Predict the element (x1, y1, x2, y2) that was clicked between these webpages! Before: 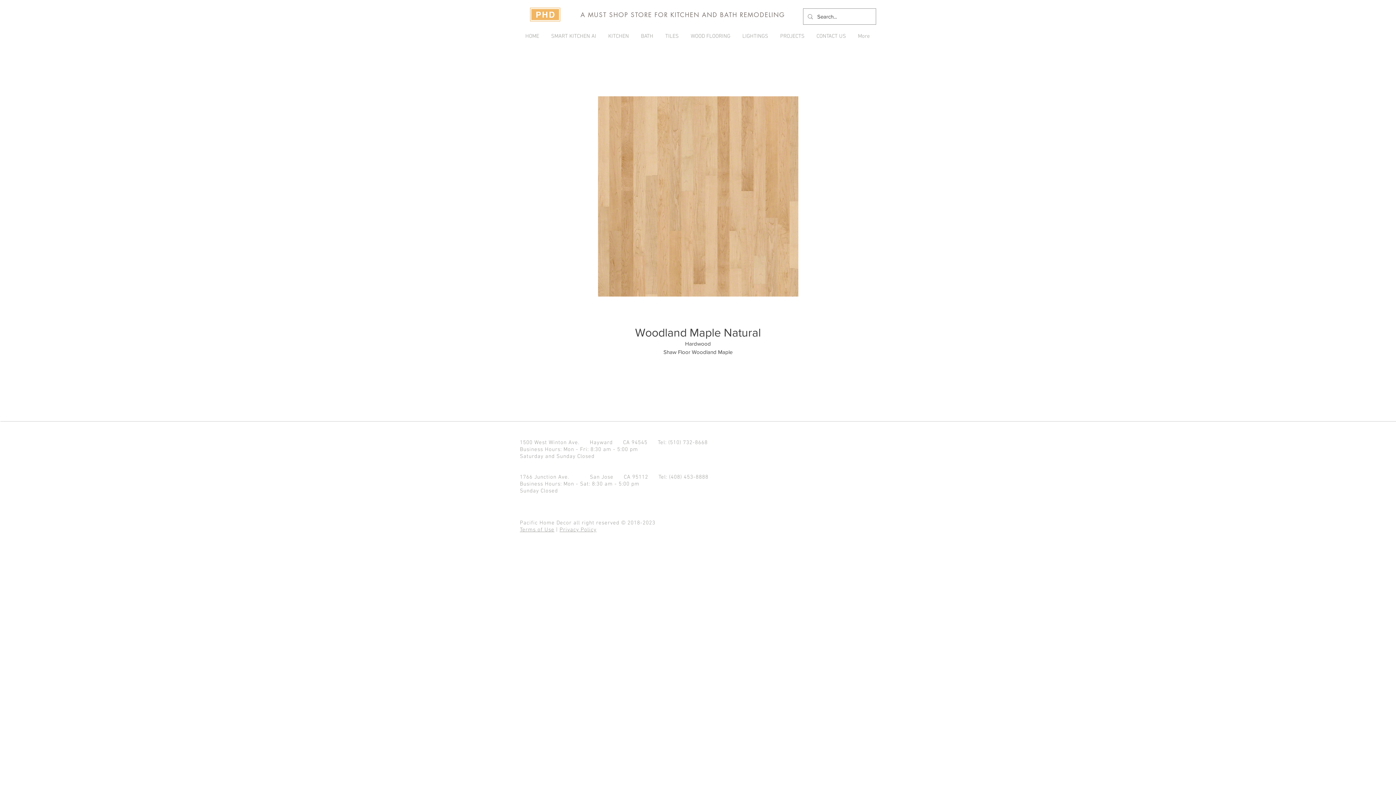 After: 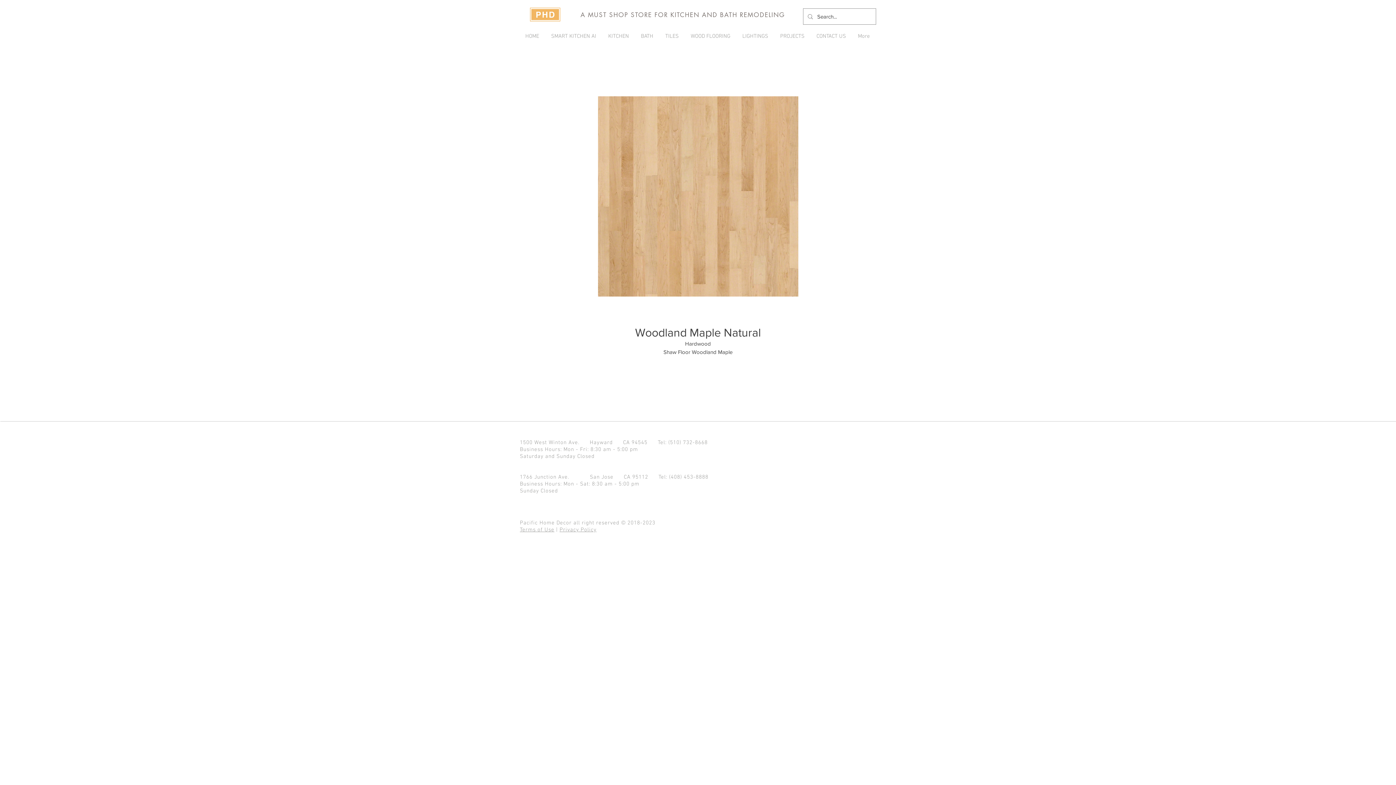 Action: label: Terms of Use bbox: (520, 526, 554, 533)